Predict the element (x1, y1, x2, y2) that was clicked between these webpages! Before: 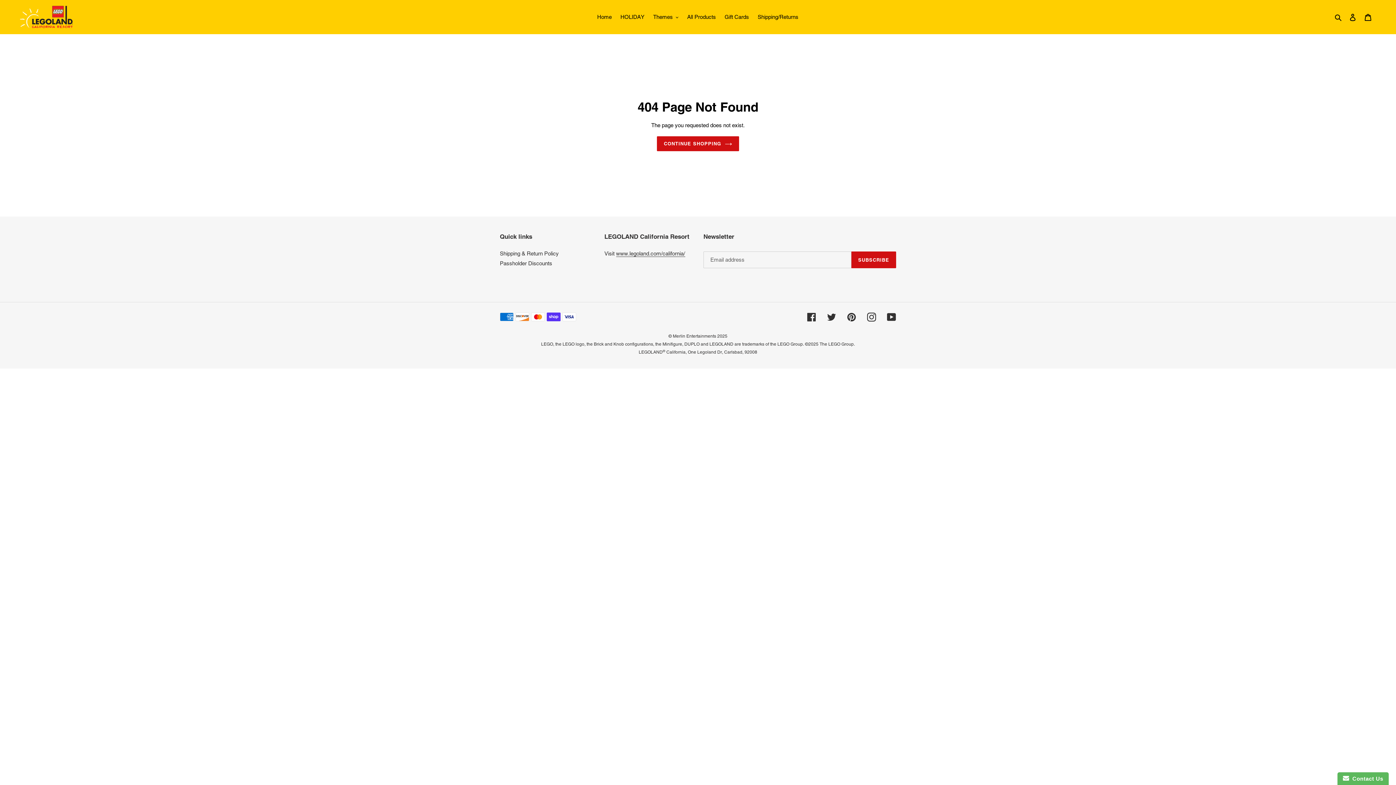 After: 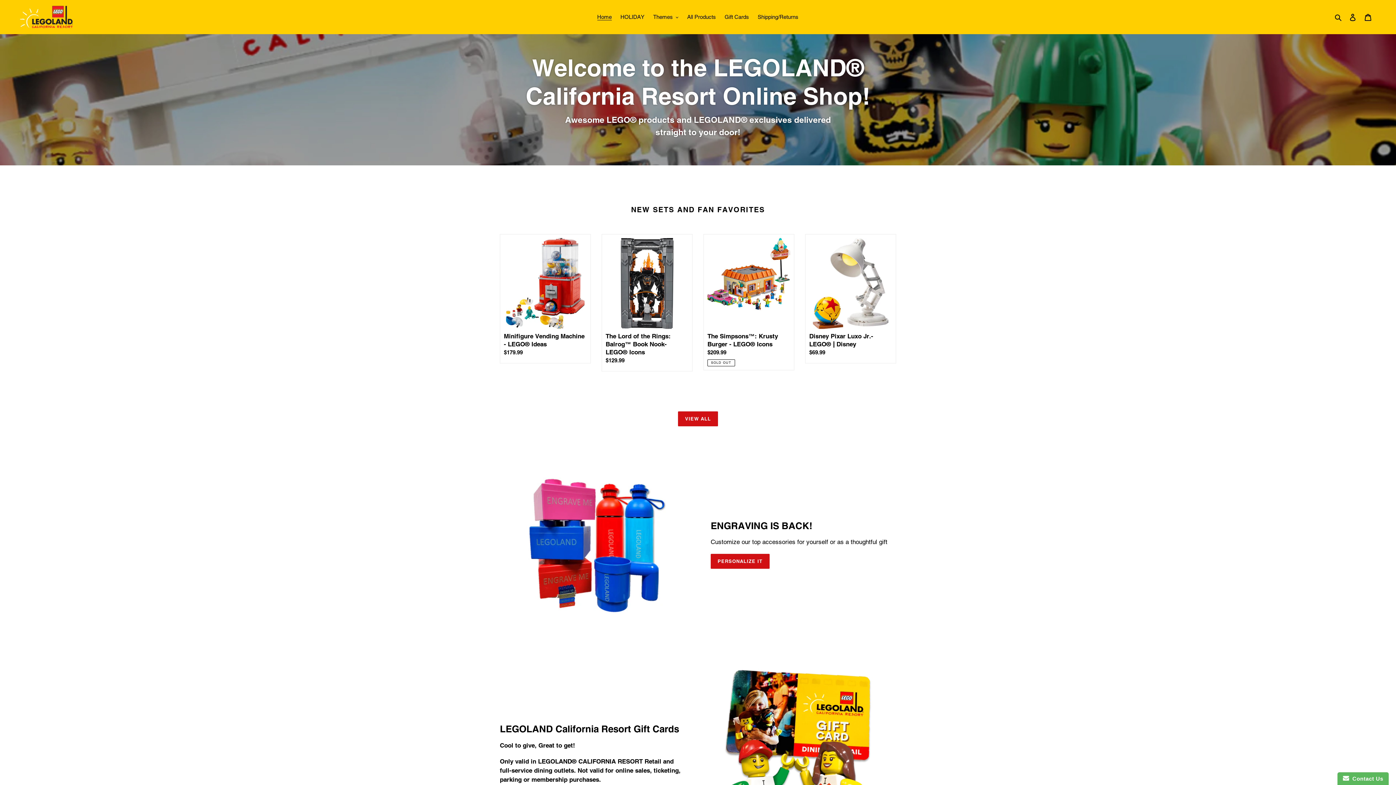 Action: bbox: (593, 12, 615, 22) label: Home